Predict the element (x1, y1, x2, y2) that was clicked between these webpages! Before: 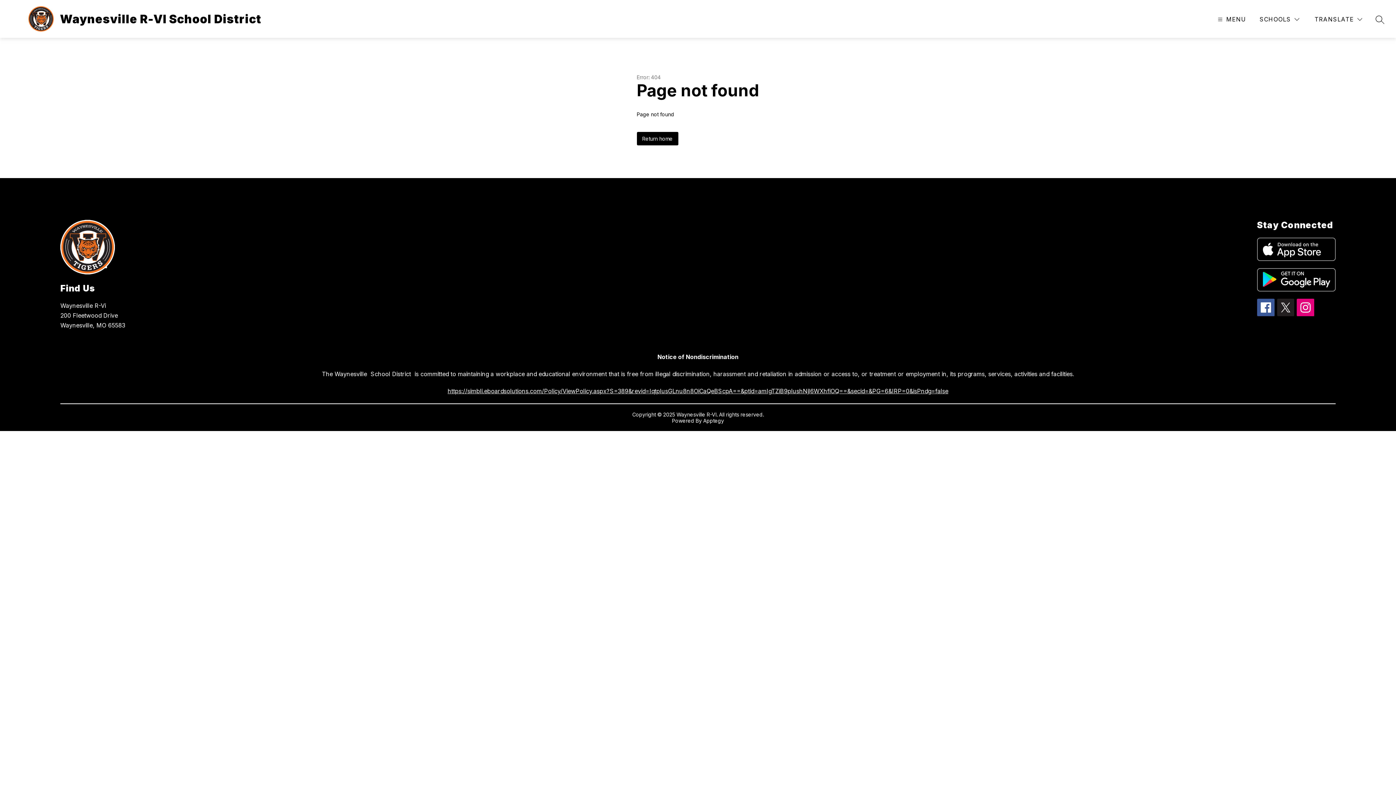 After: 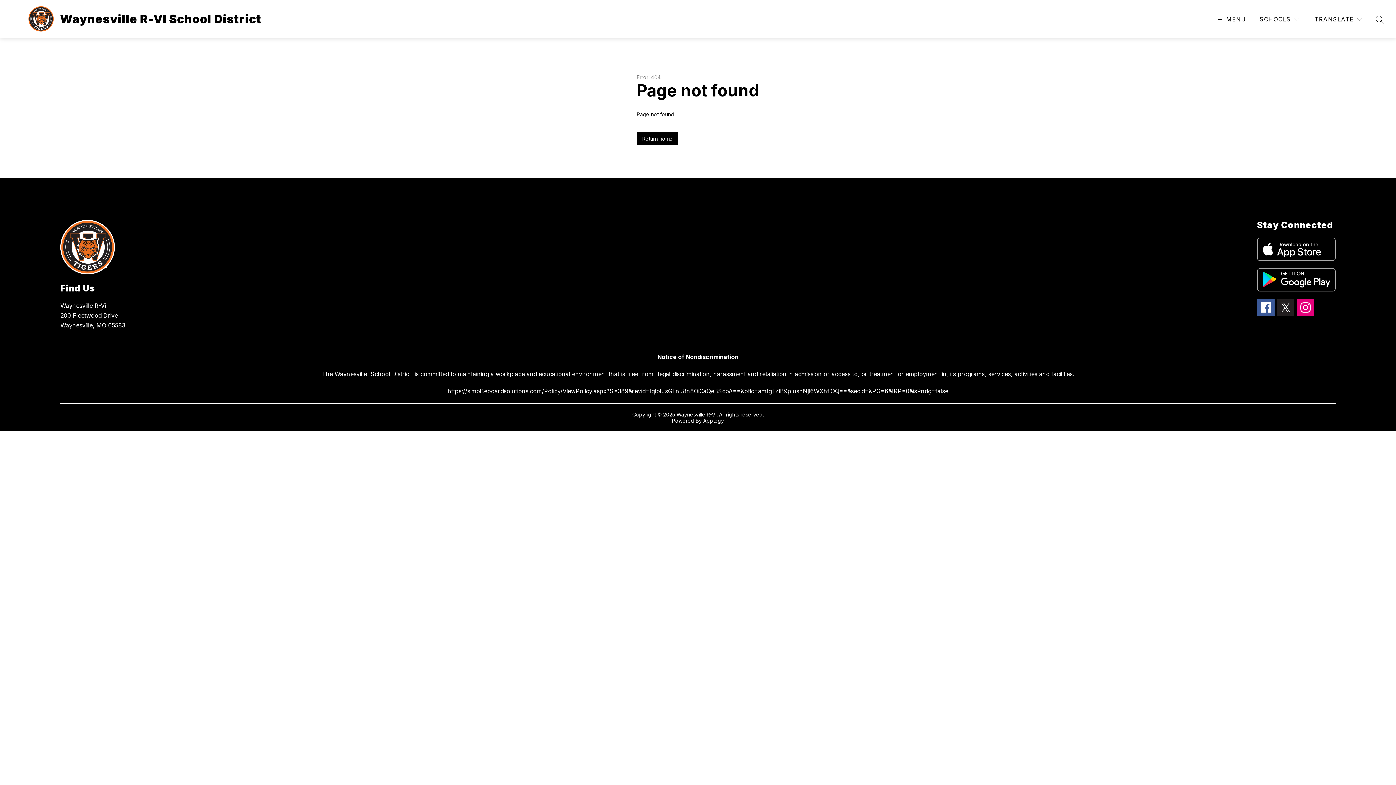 Action: bbox: (1257, 268, 1335, 291)